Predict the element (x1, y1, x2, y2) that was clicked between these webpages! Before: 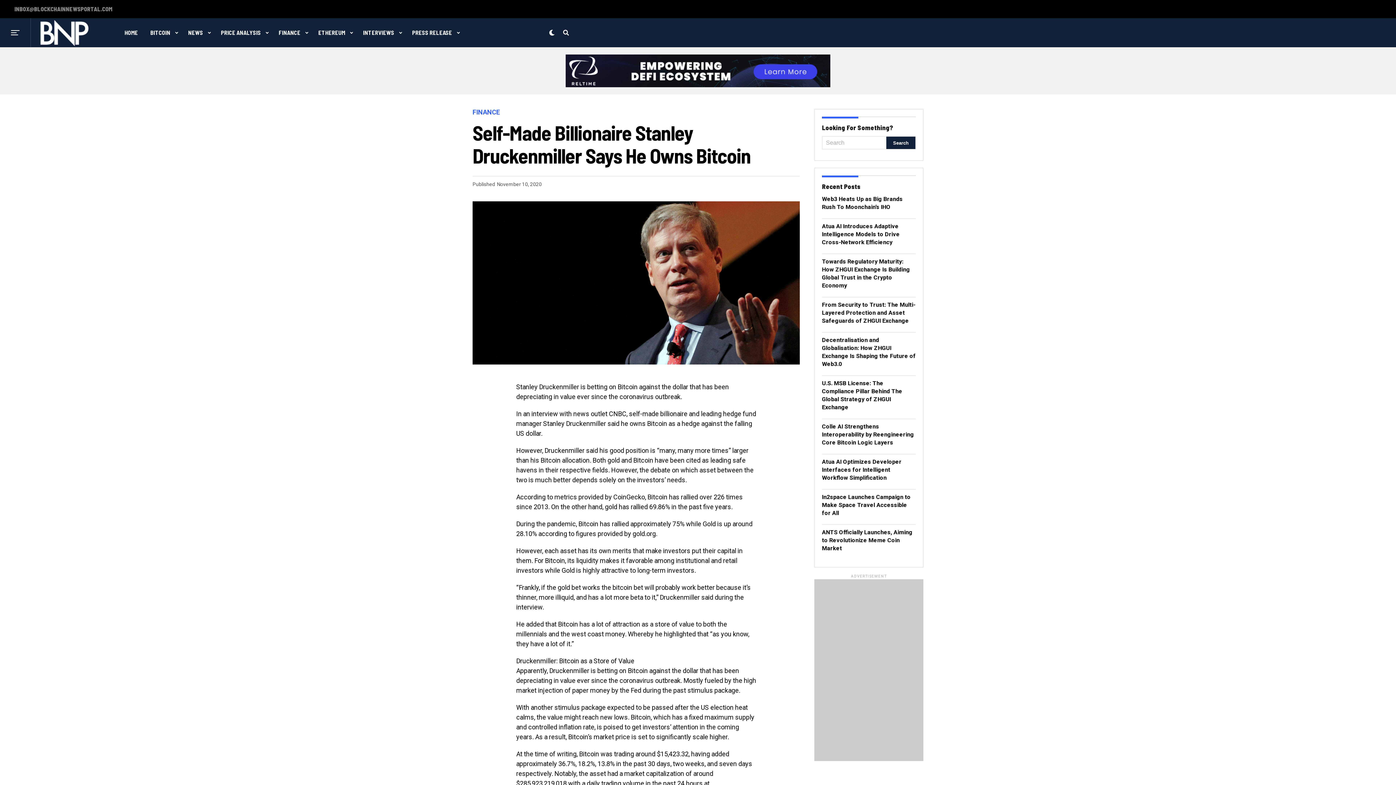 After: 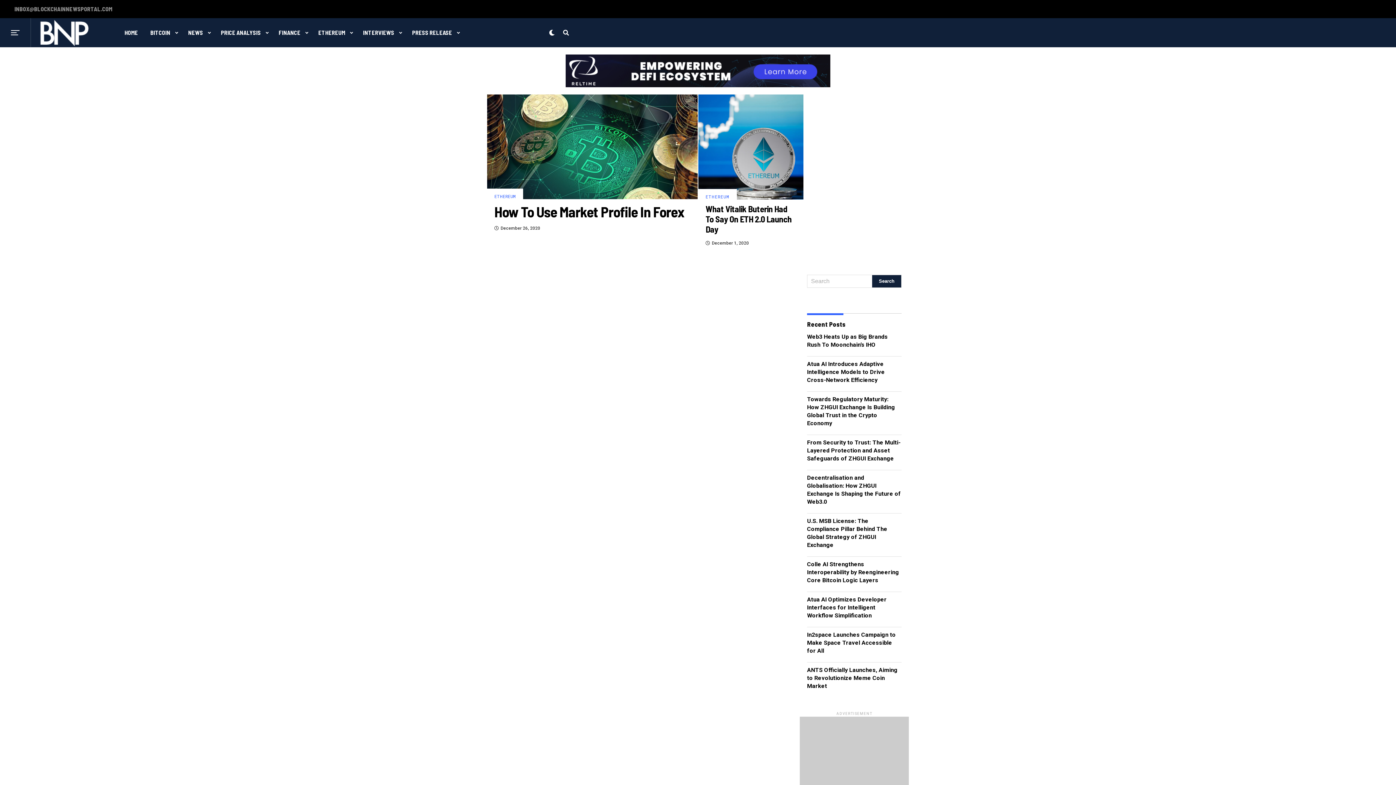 Action: bbox: (312, 18, 350, 47) label: ETHEREUM